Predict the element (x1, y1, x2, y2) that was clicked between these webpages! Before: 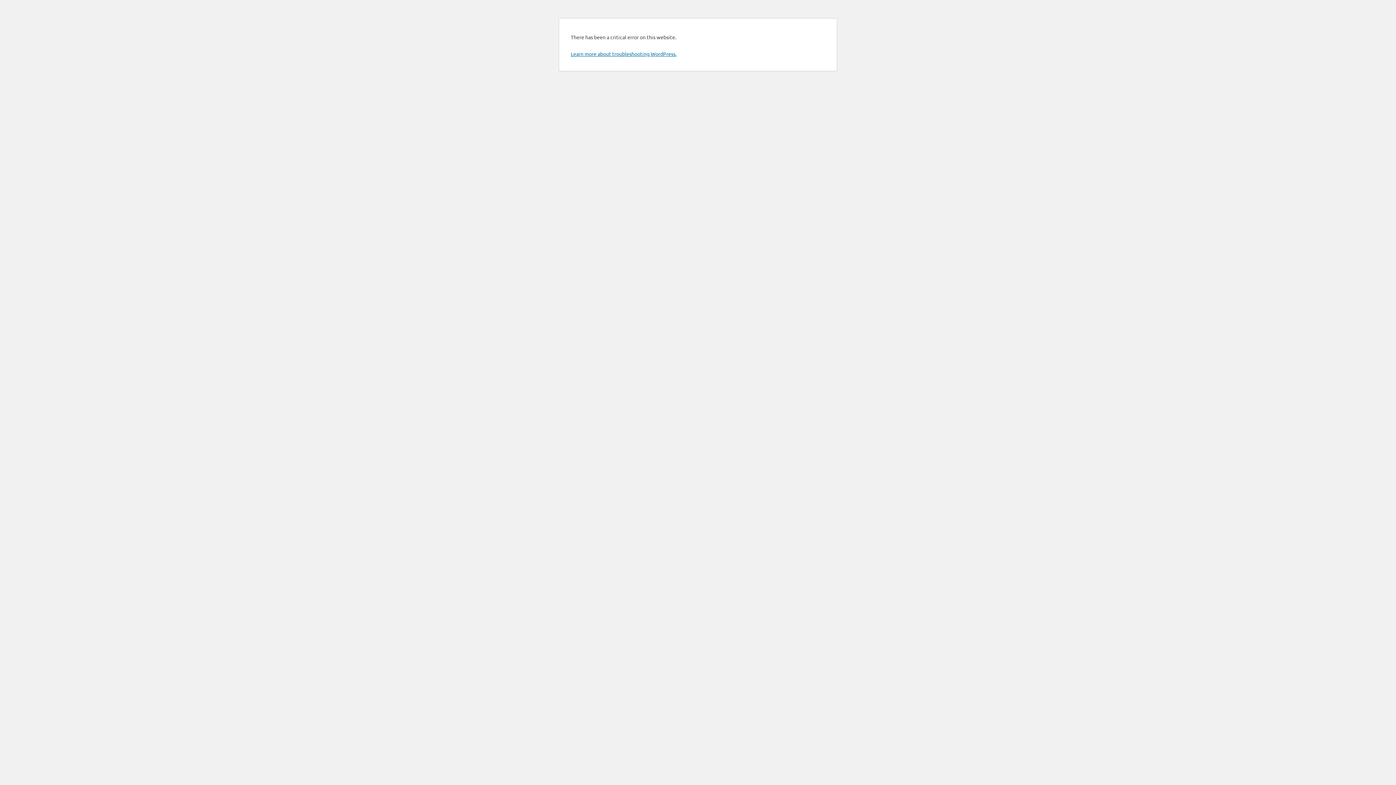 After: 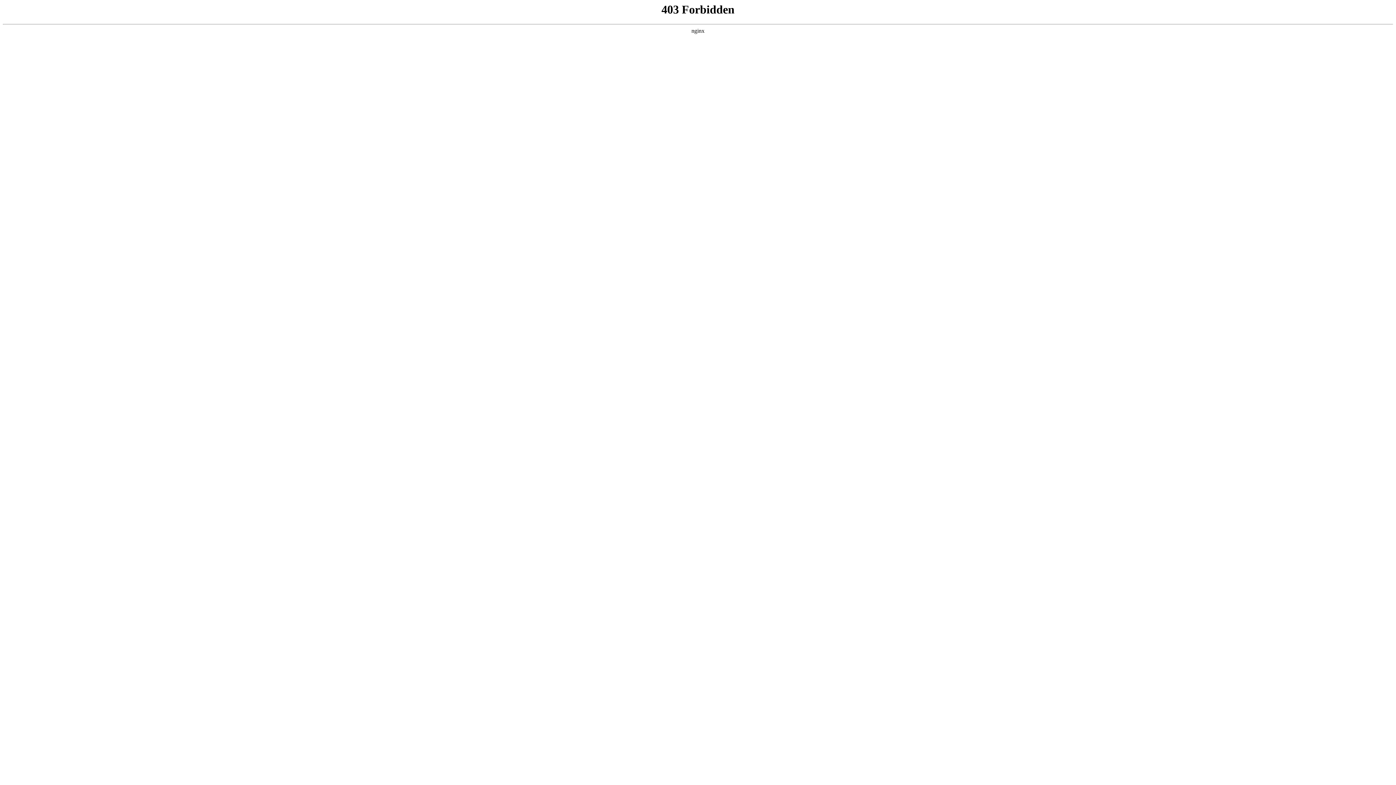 Action: label: Learn more about troubleshooting WordPress. bbox: (570, 50, 676, 57)